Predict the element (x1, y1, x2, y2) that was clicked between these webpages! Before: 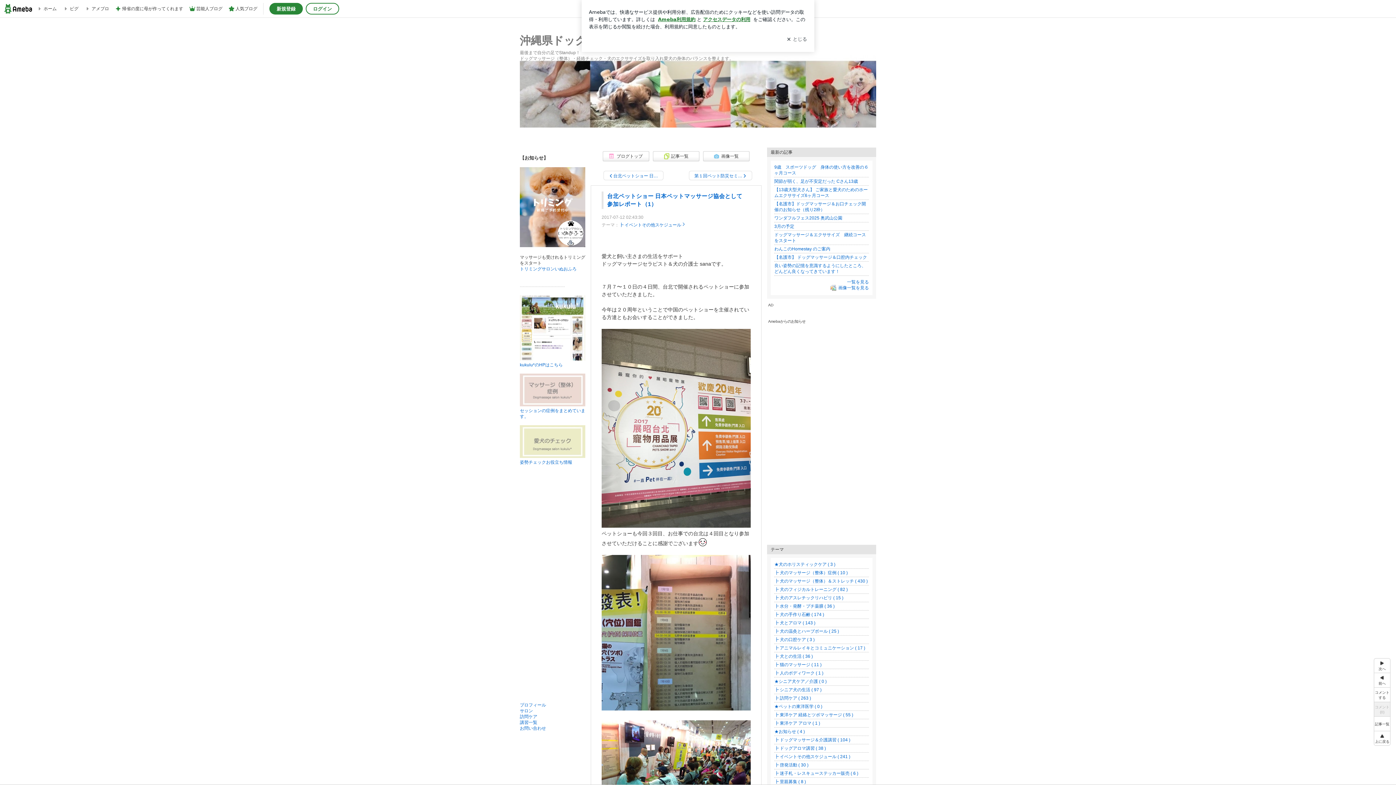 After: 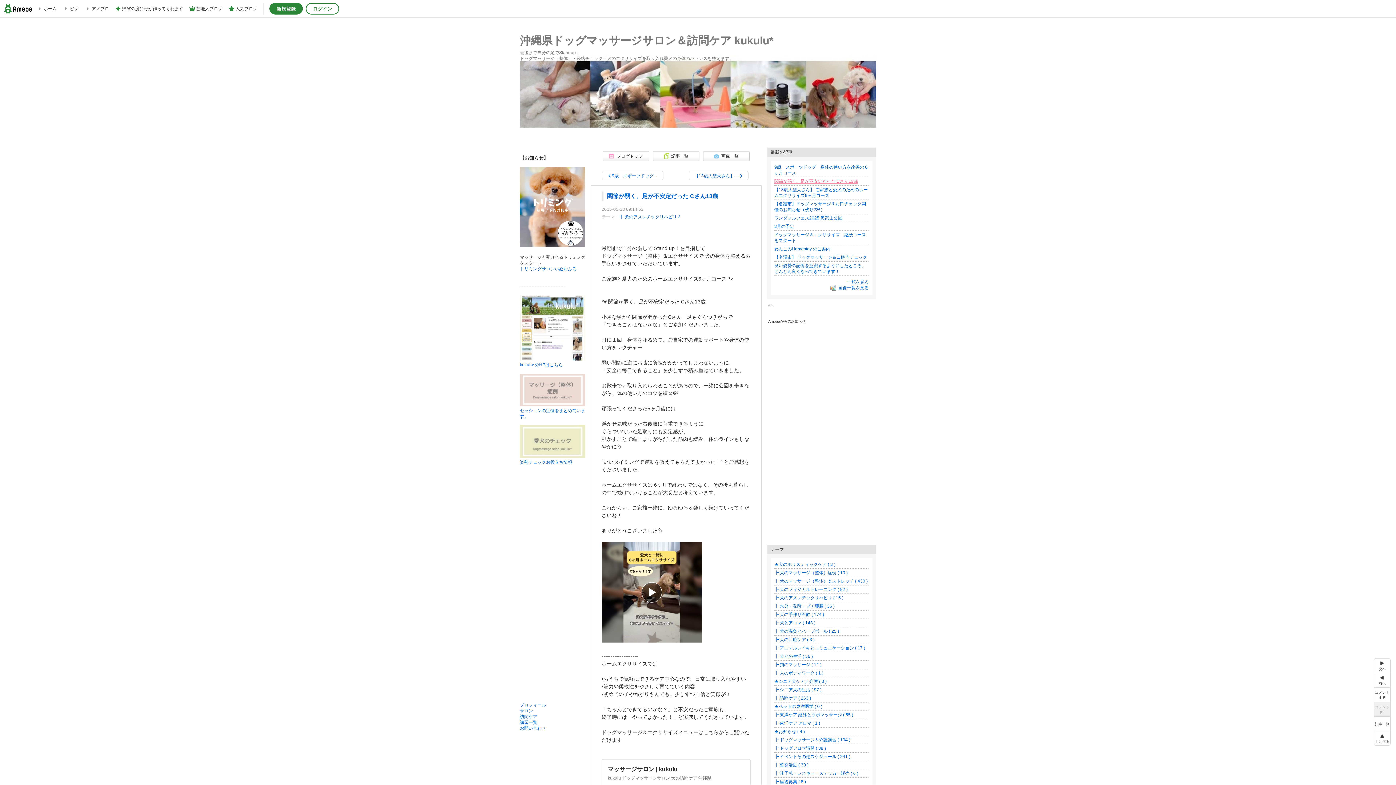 Action: bbox: (774, 178, 858, 184) label: 関節が弱く、足が不安定だった Cさん13歳